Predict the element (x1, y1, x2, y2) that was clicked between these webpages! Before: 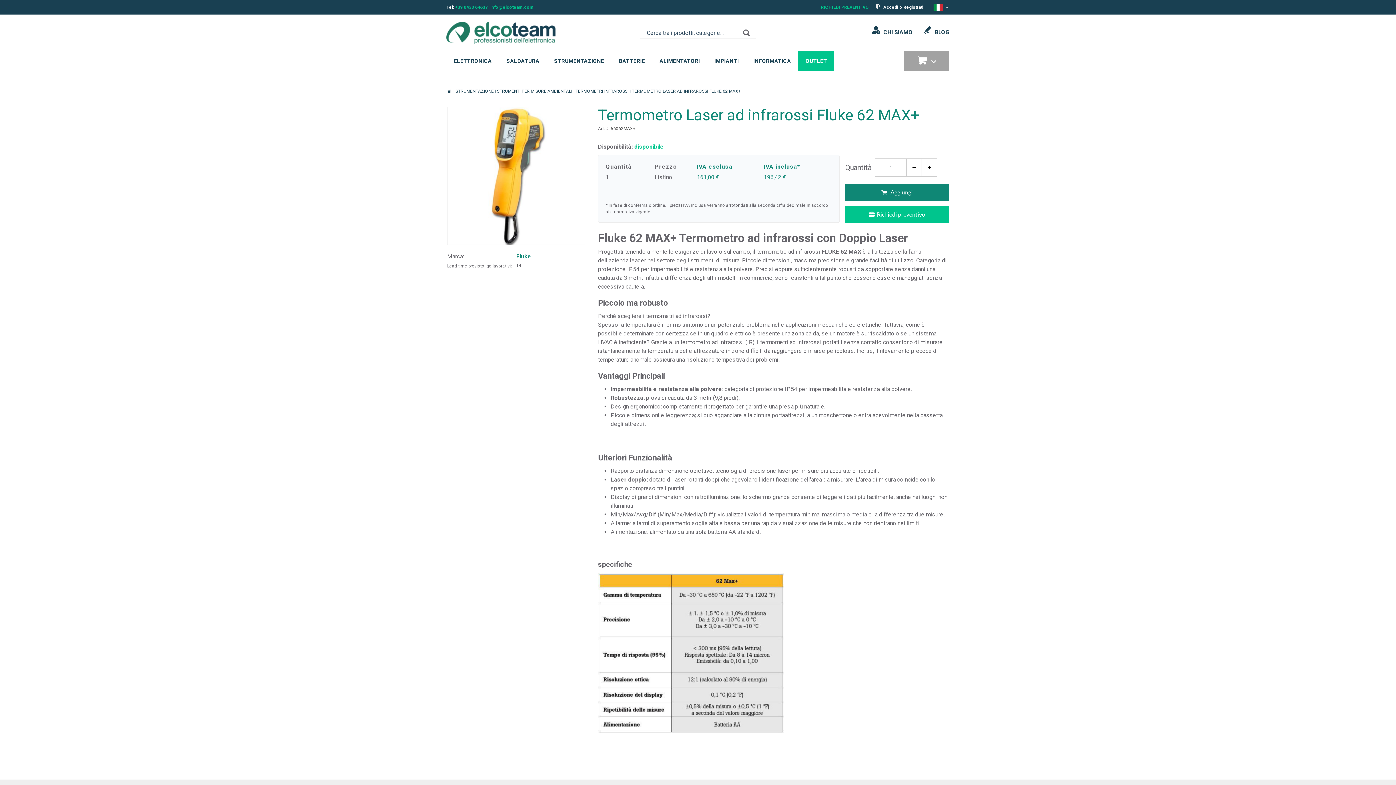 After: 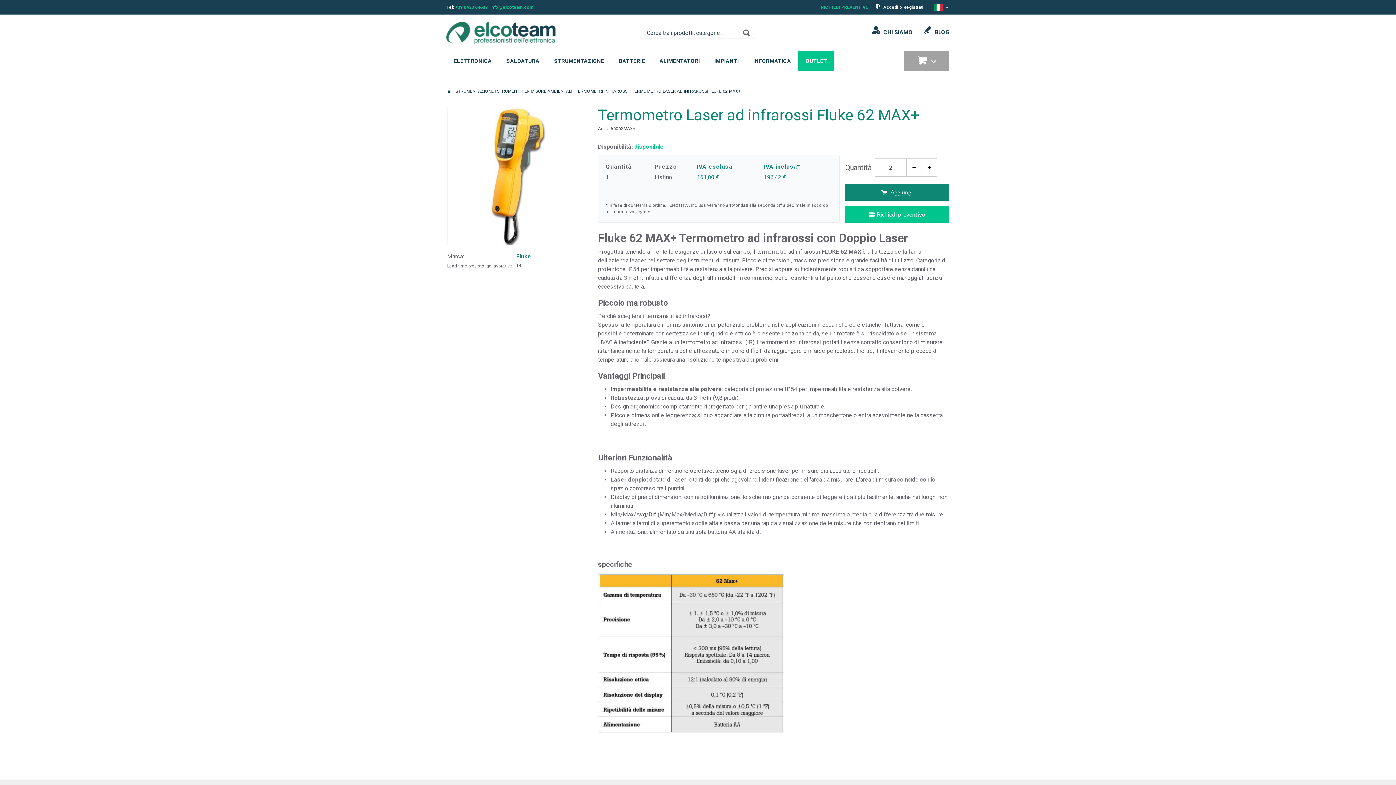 Action: bbox: (922, 158, 937, 176)